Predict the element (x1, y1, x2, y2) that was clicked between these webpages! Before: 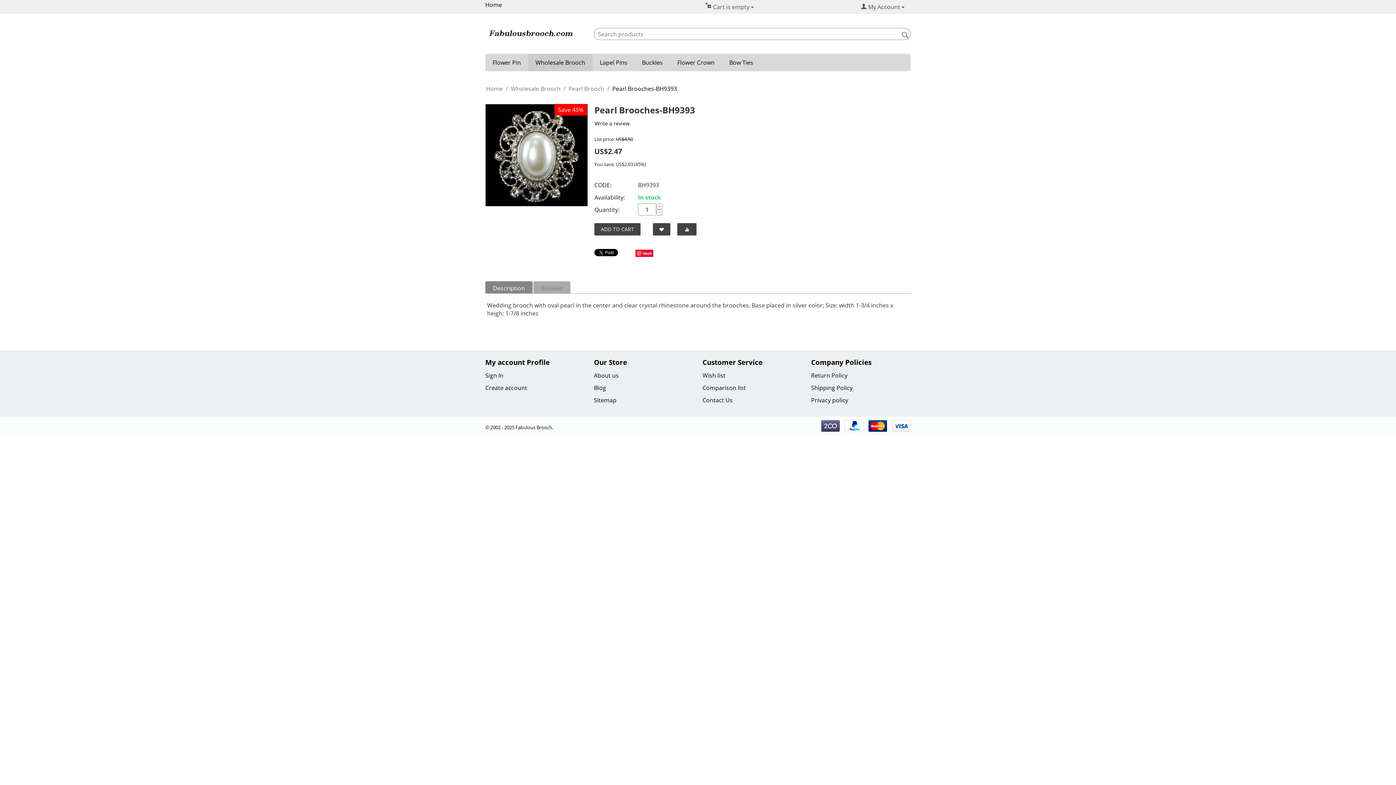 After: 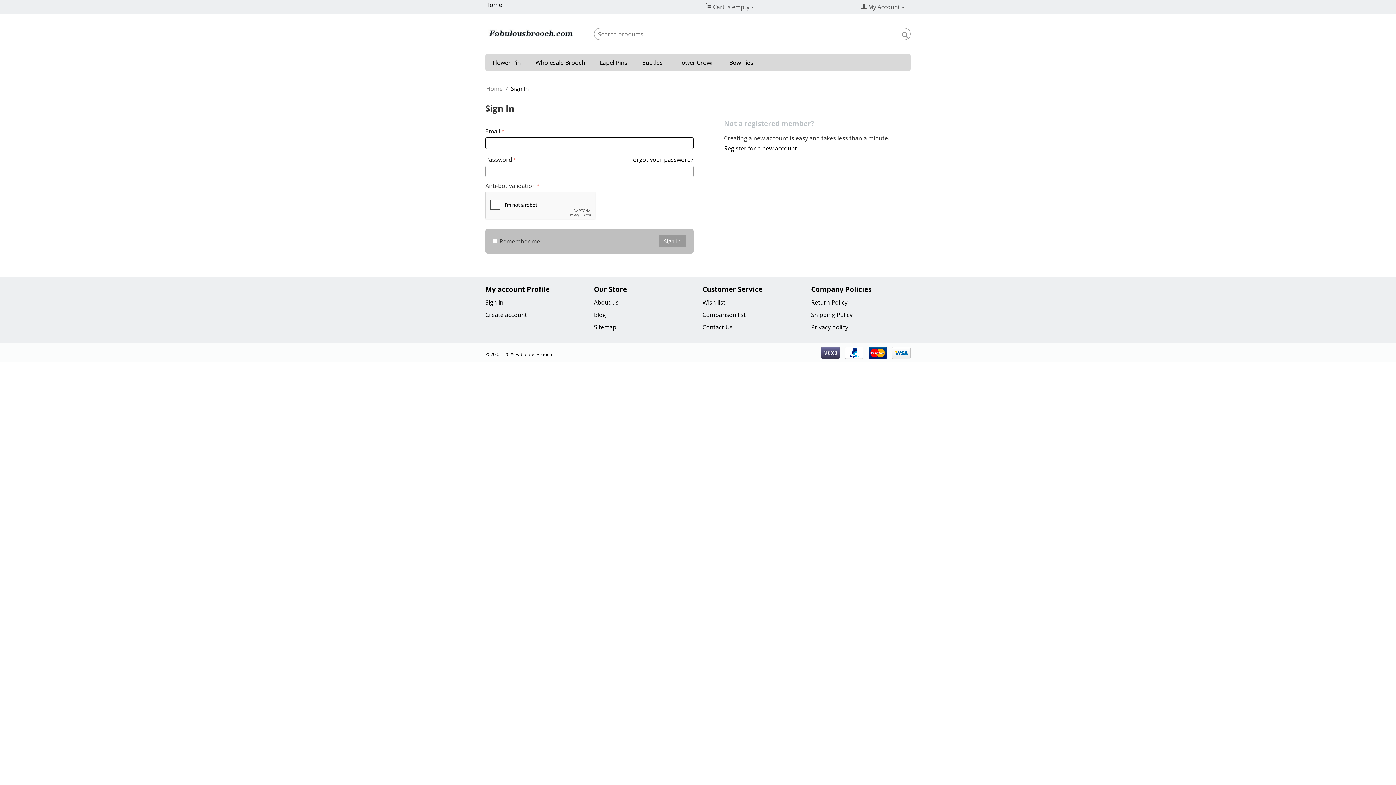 Action: bbox: (485, 370, 503, 378) label: Sign In